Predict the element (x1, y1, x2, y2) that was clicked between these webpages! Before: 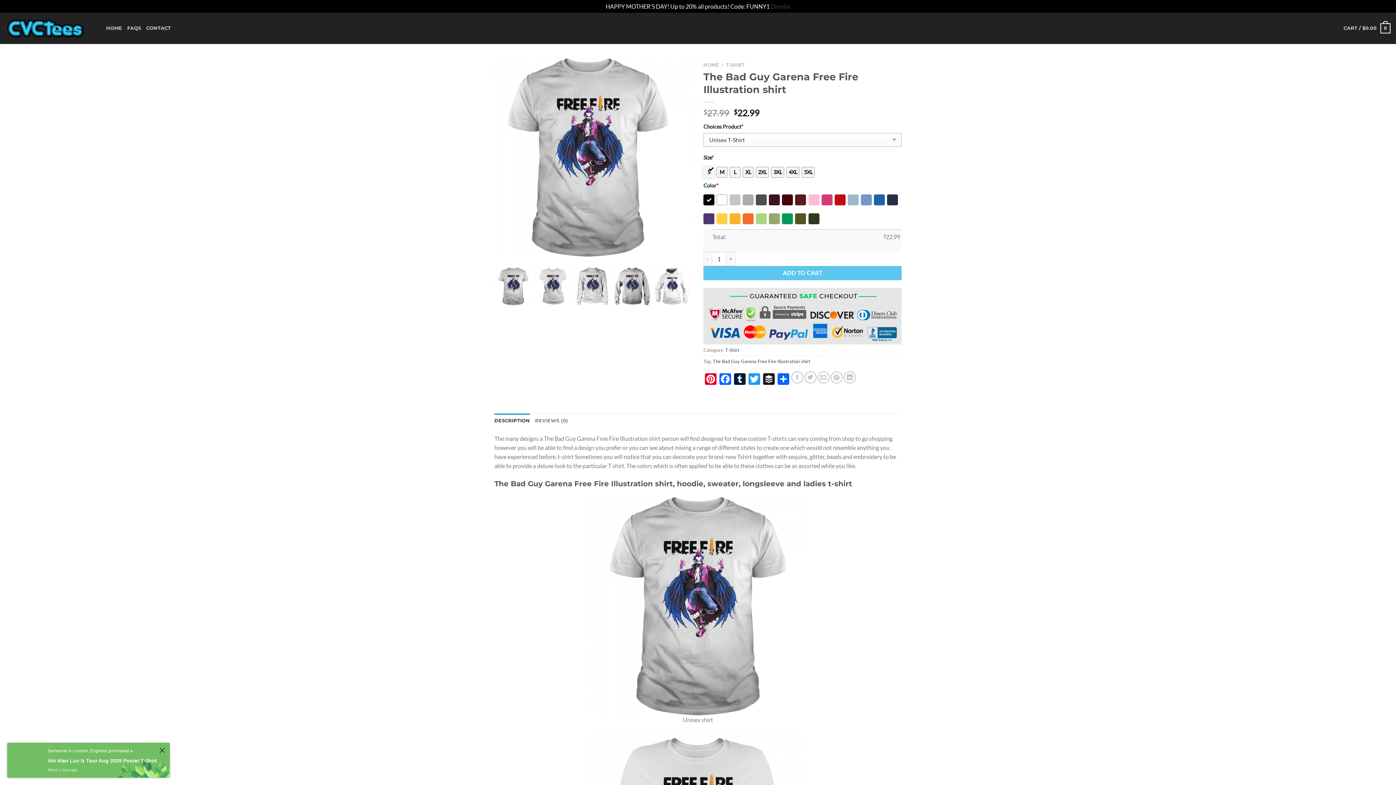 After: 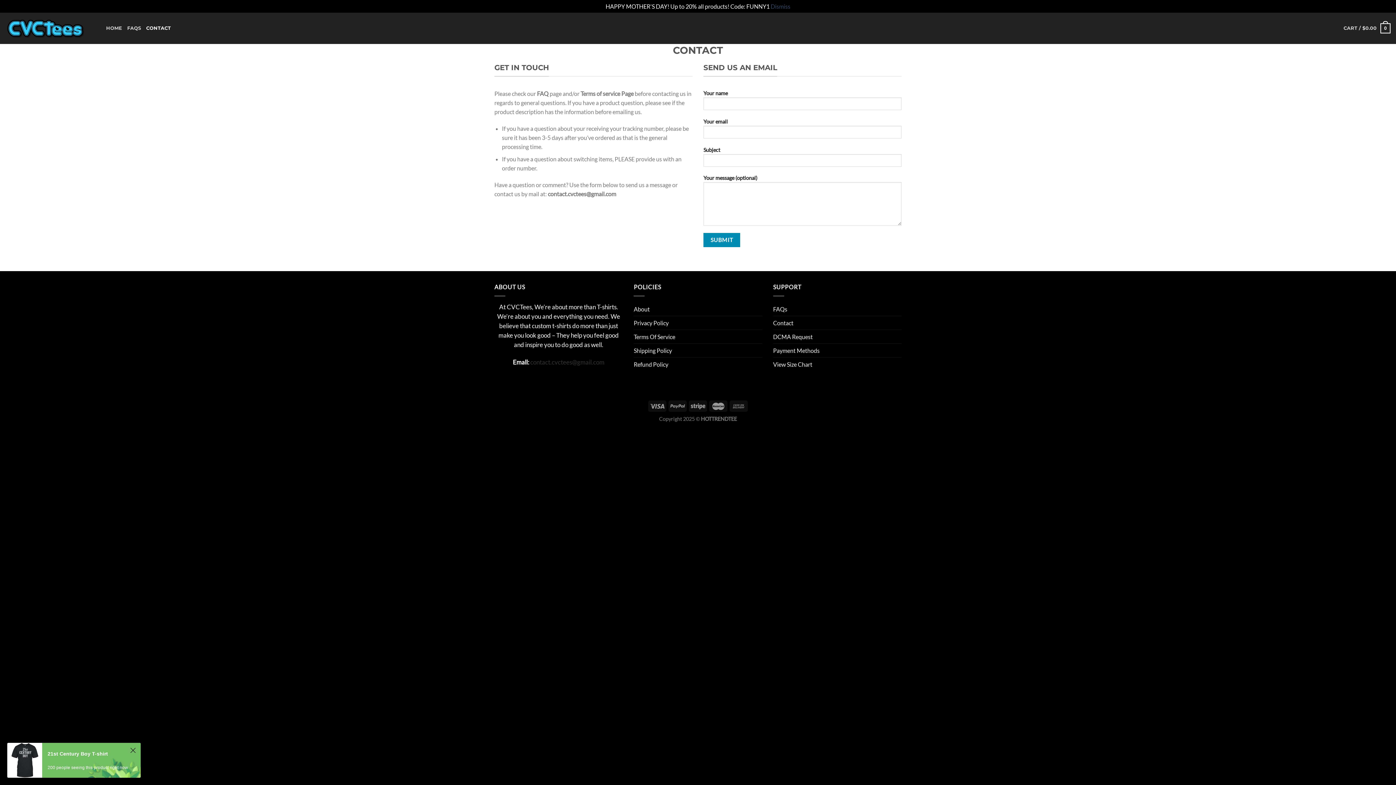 Action: label: CONTACT bbox: (146, 21, 170, 35)